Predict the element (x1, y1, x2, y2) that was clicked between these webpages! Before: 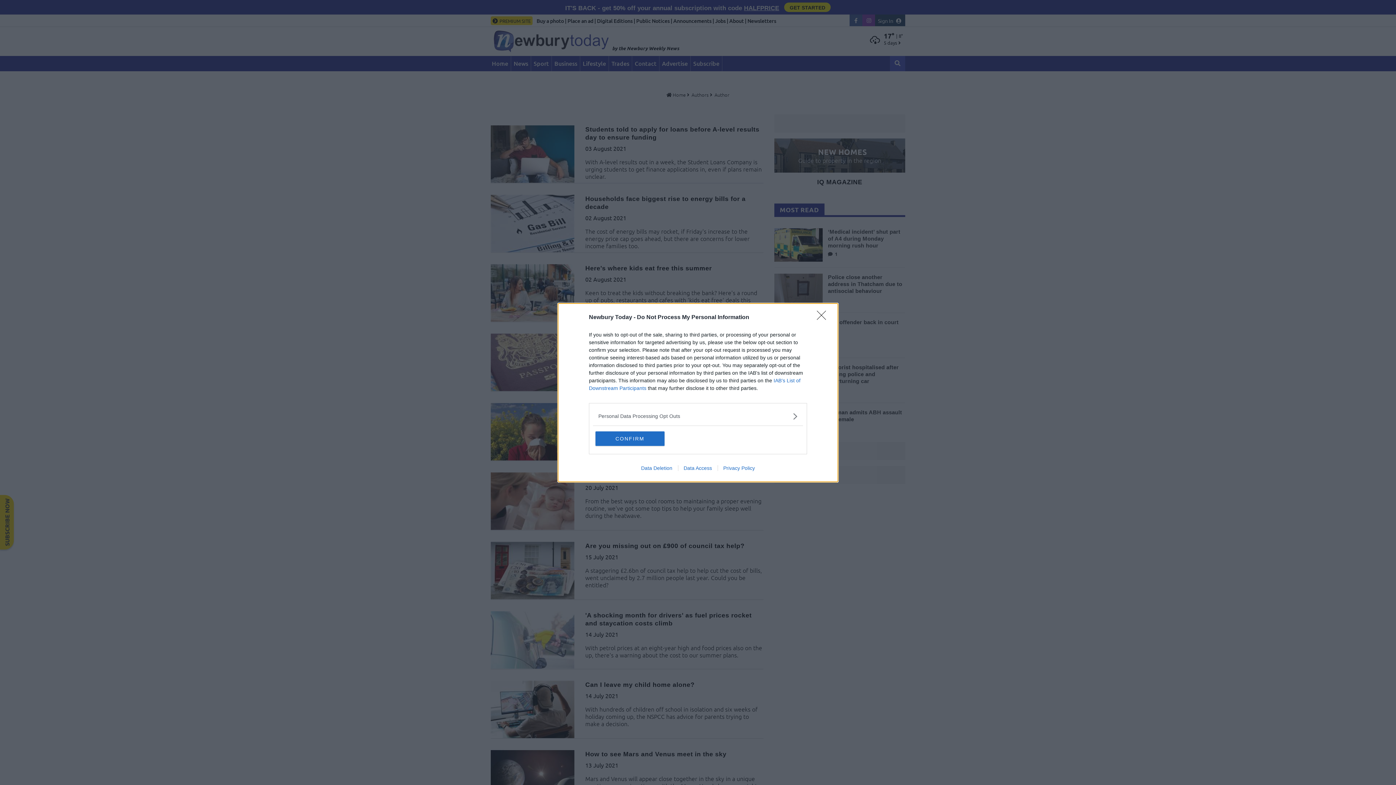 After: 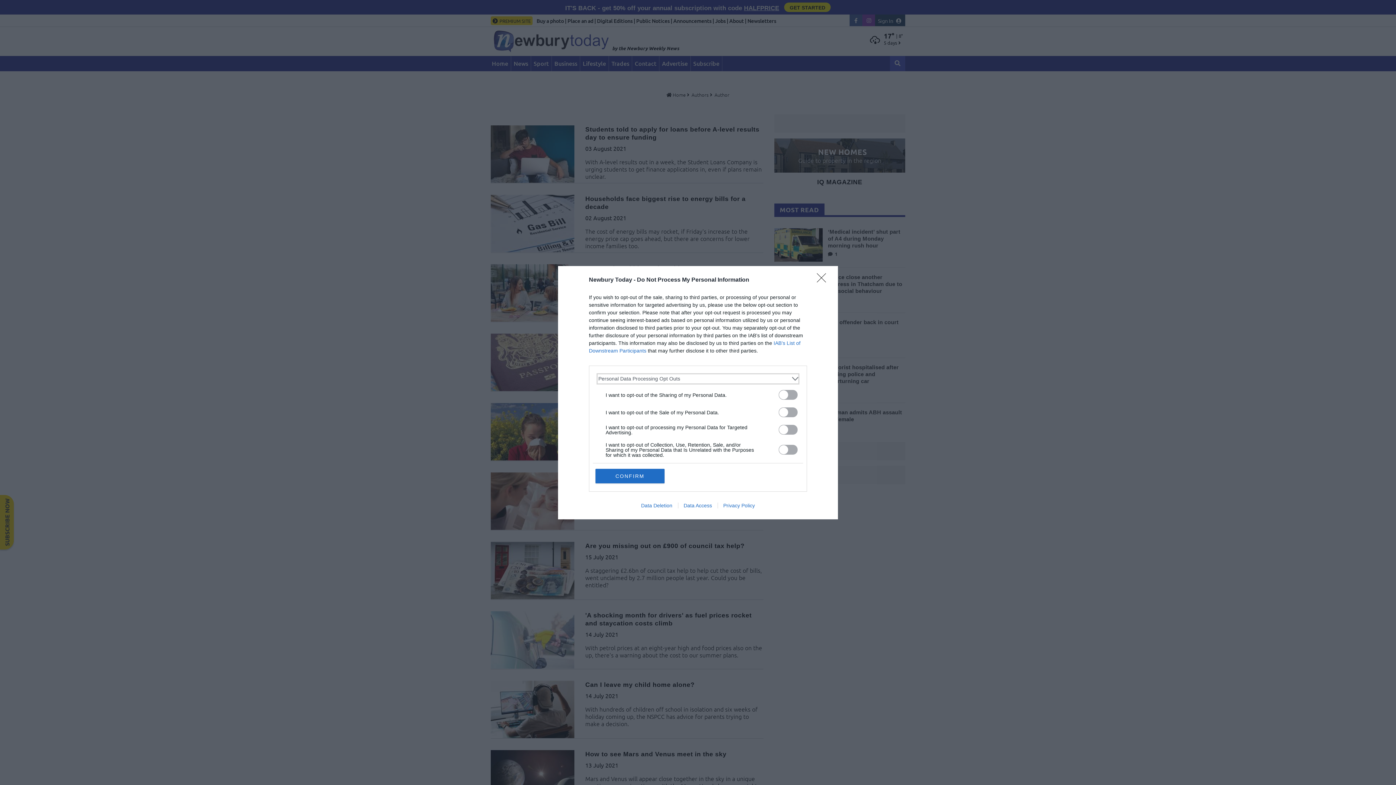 Action: bbox: (598, 412, 797, 420) label: Opt-Outs